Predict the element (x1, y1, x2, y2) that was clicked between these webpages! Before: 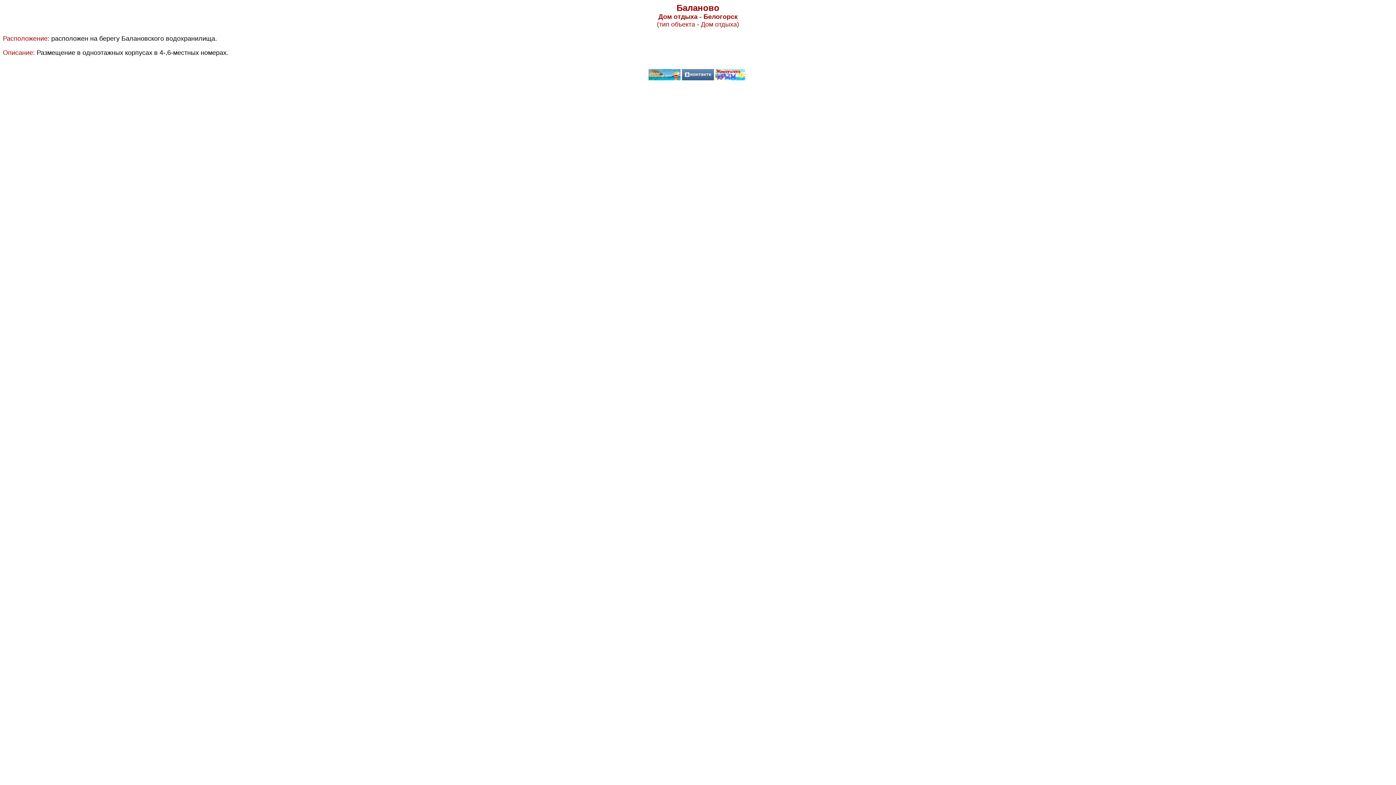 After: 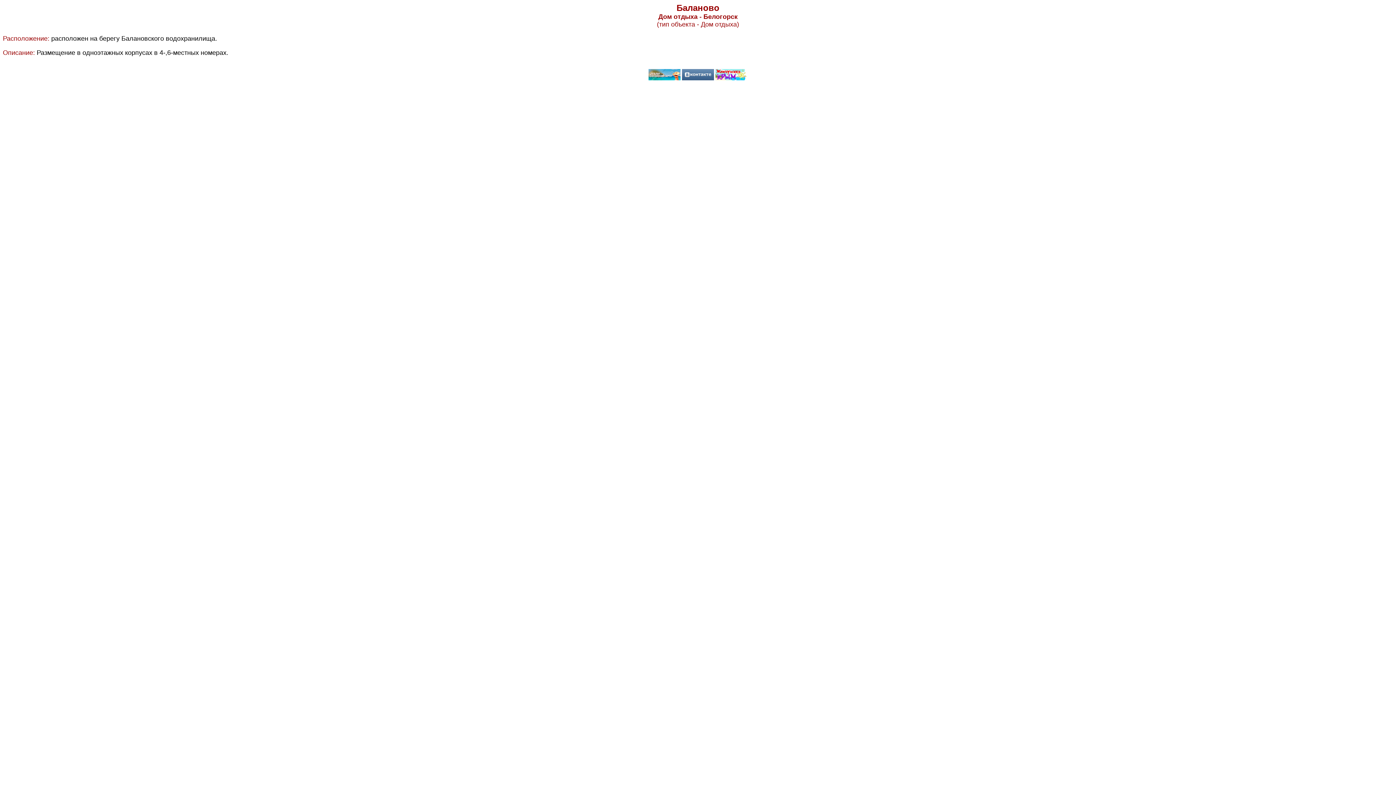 Action: bbox: (681, 75, 714, 81)